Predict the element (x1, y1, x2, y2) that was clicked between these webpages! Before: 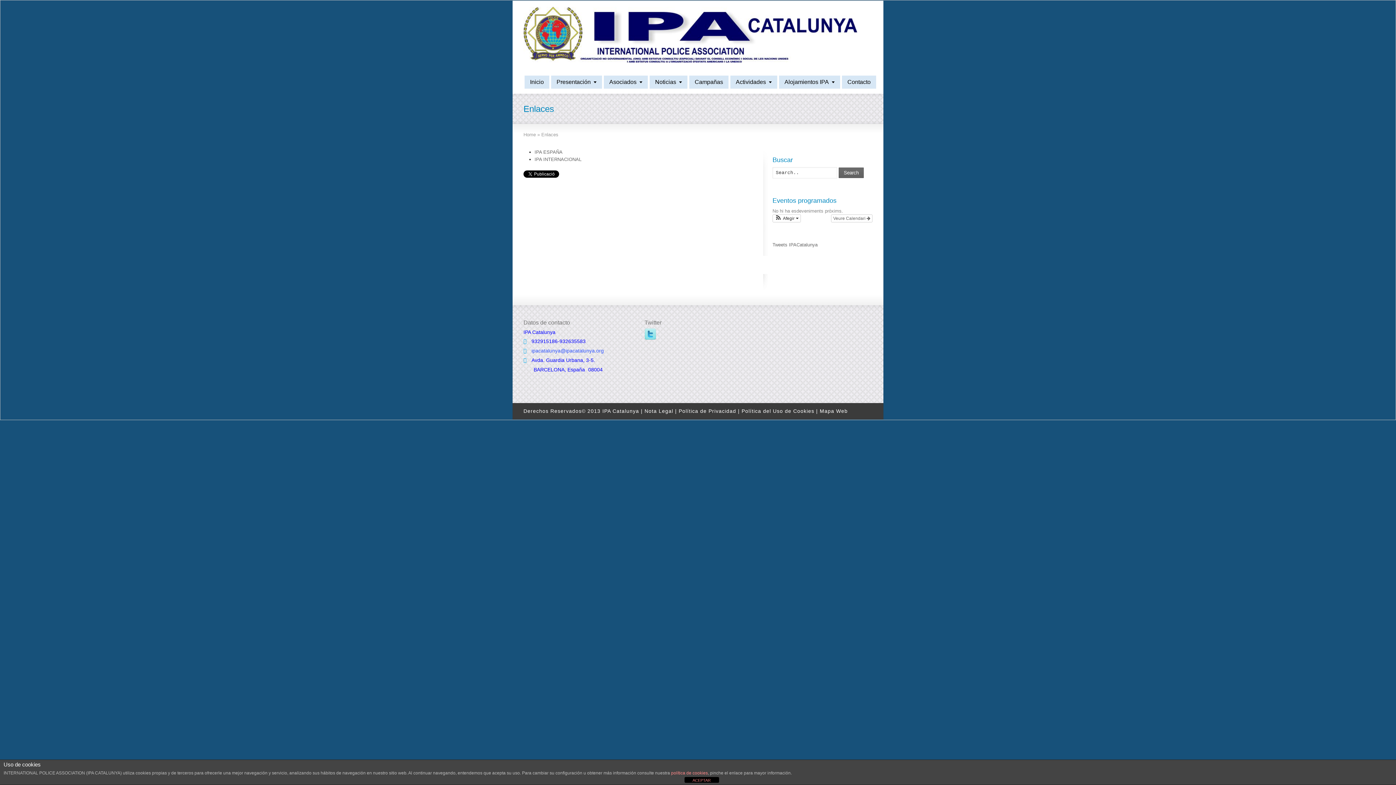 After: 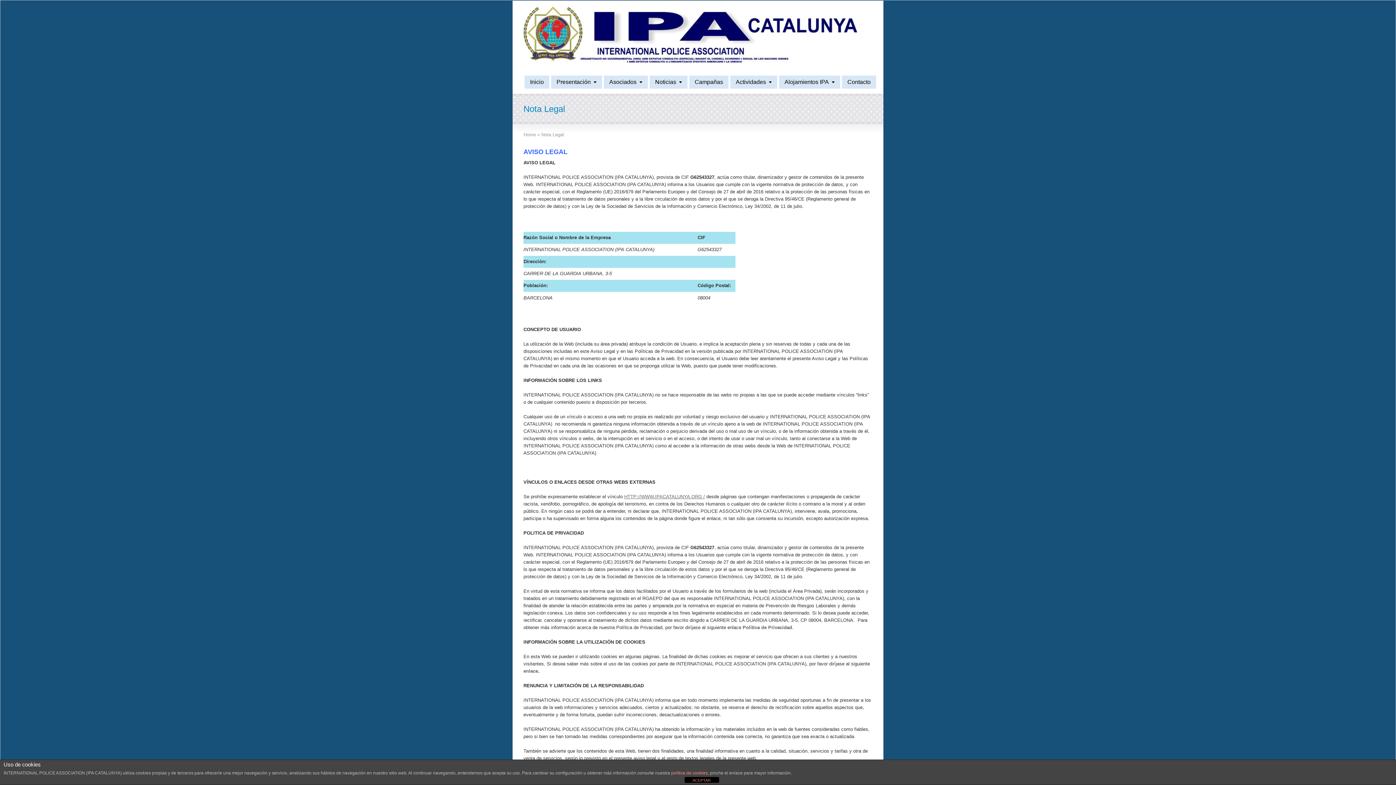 Action: label: Nota Legal bbox: (644, 408, 673, 414)